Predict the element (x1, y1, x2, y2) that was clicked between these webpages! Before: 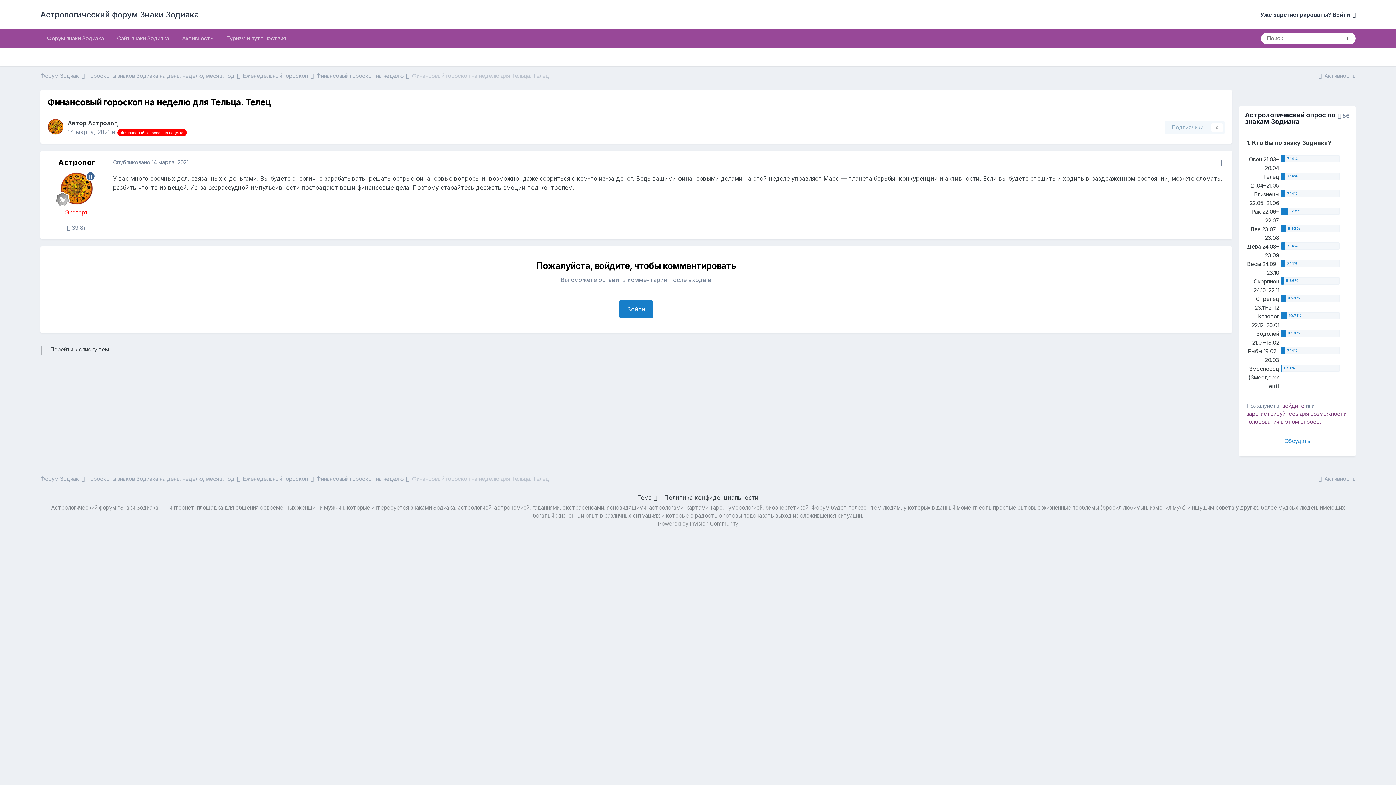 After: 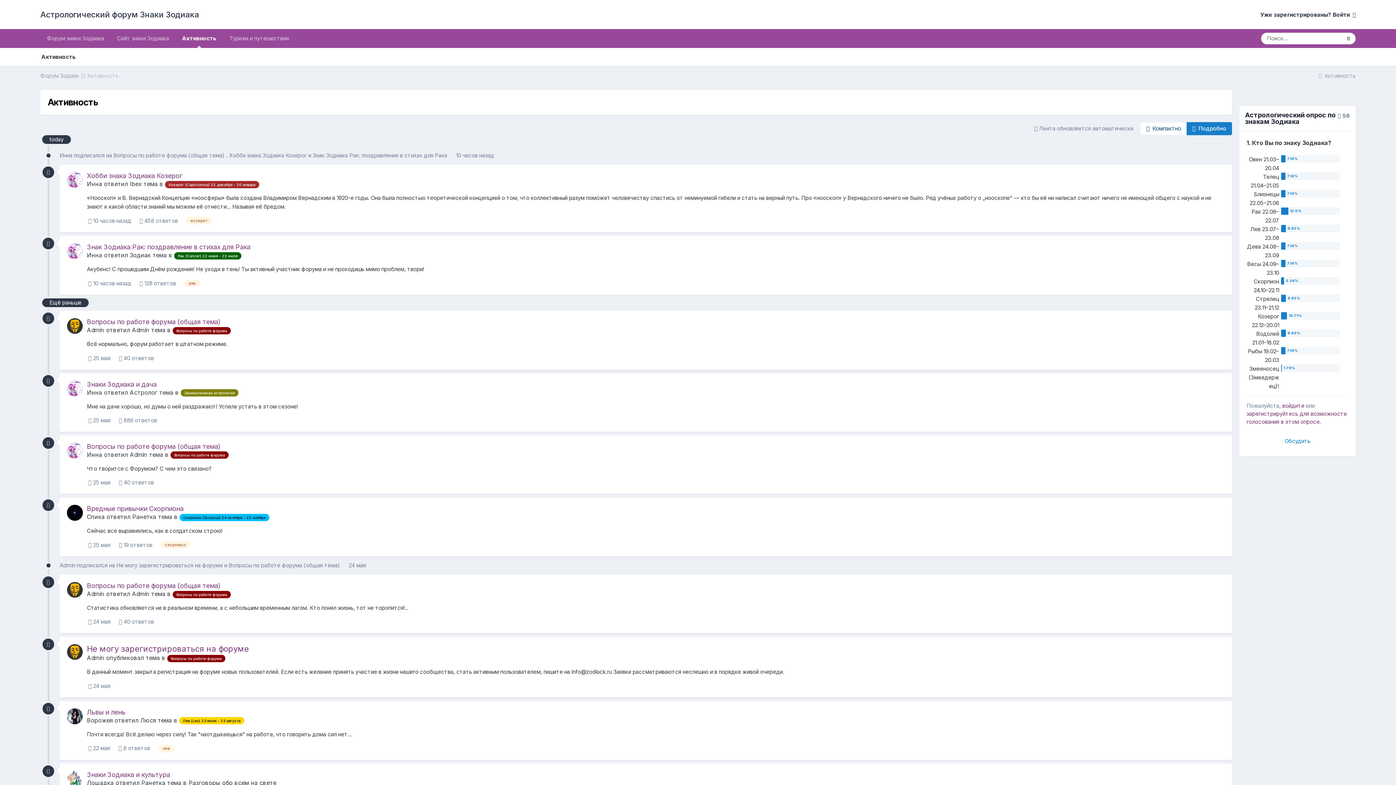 Action: label:  Активность bbox: (1317, 72, 1356, 79)